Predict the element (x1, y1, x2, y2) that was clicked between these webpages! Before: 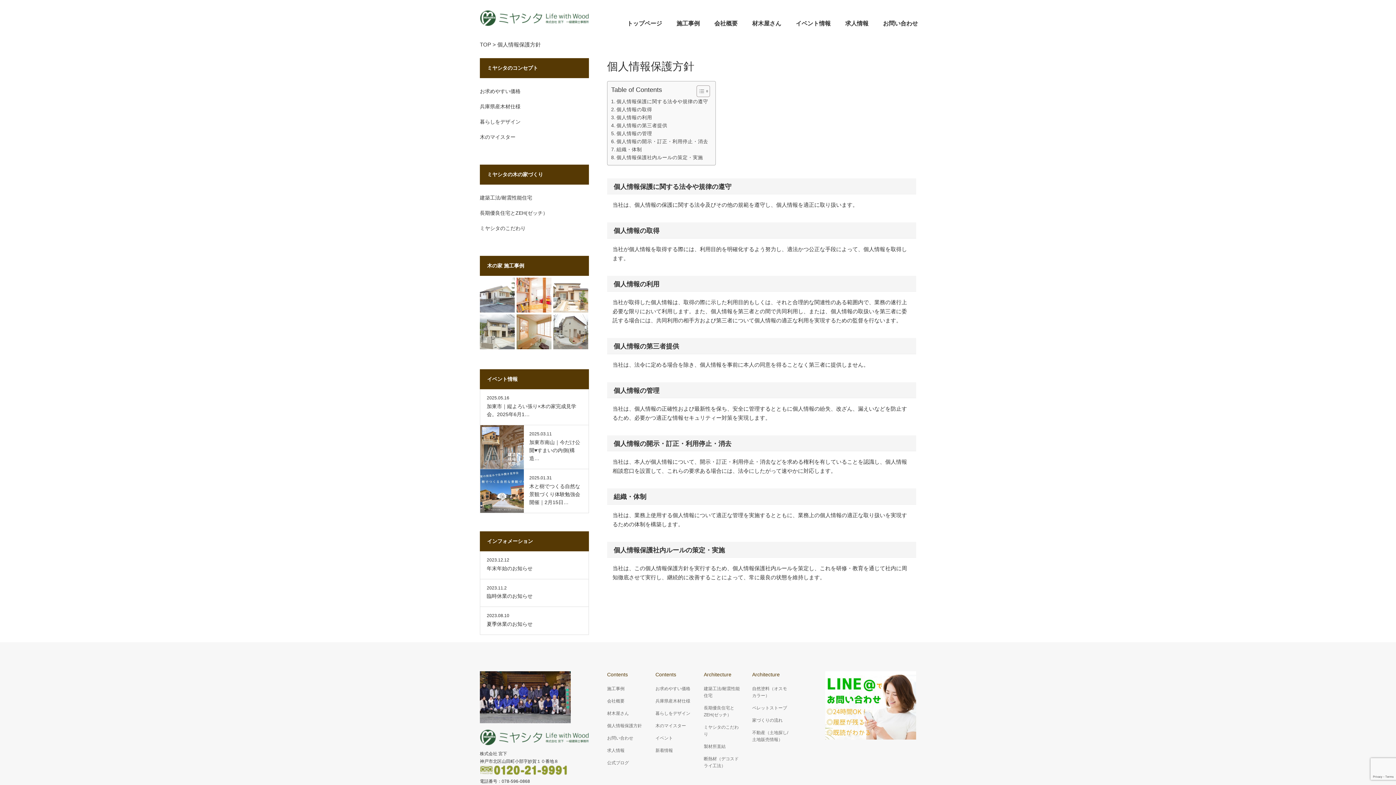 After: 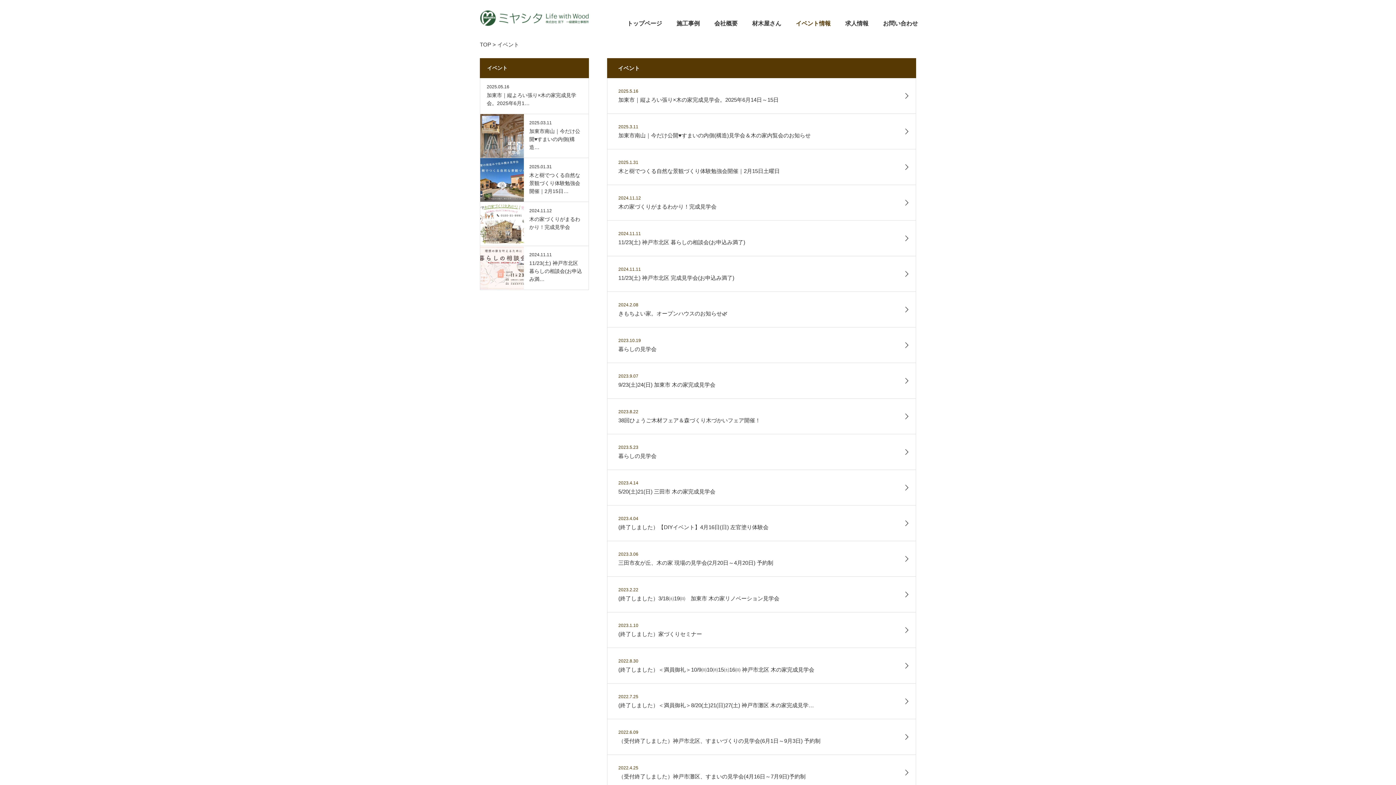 Action: bbox: (788, 0, 838, 36) label: イベント情報